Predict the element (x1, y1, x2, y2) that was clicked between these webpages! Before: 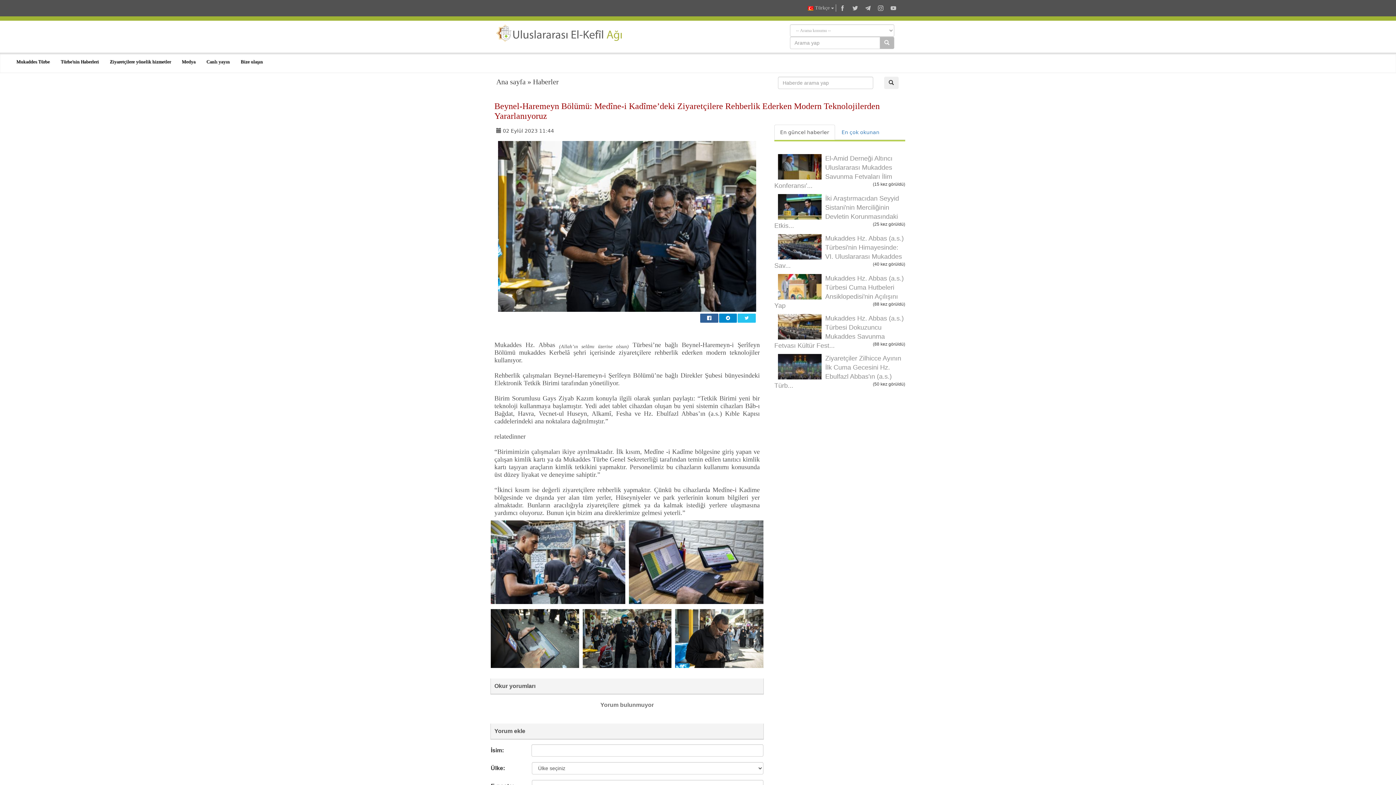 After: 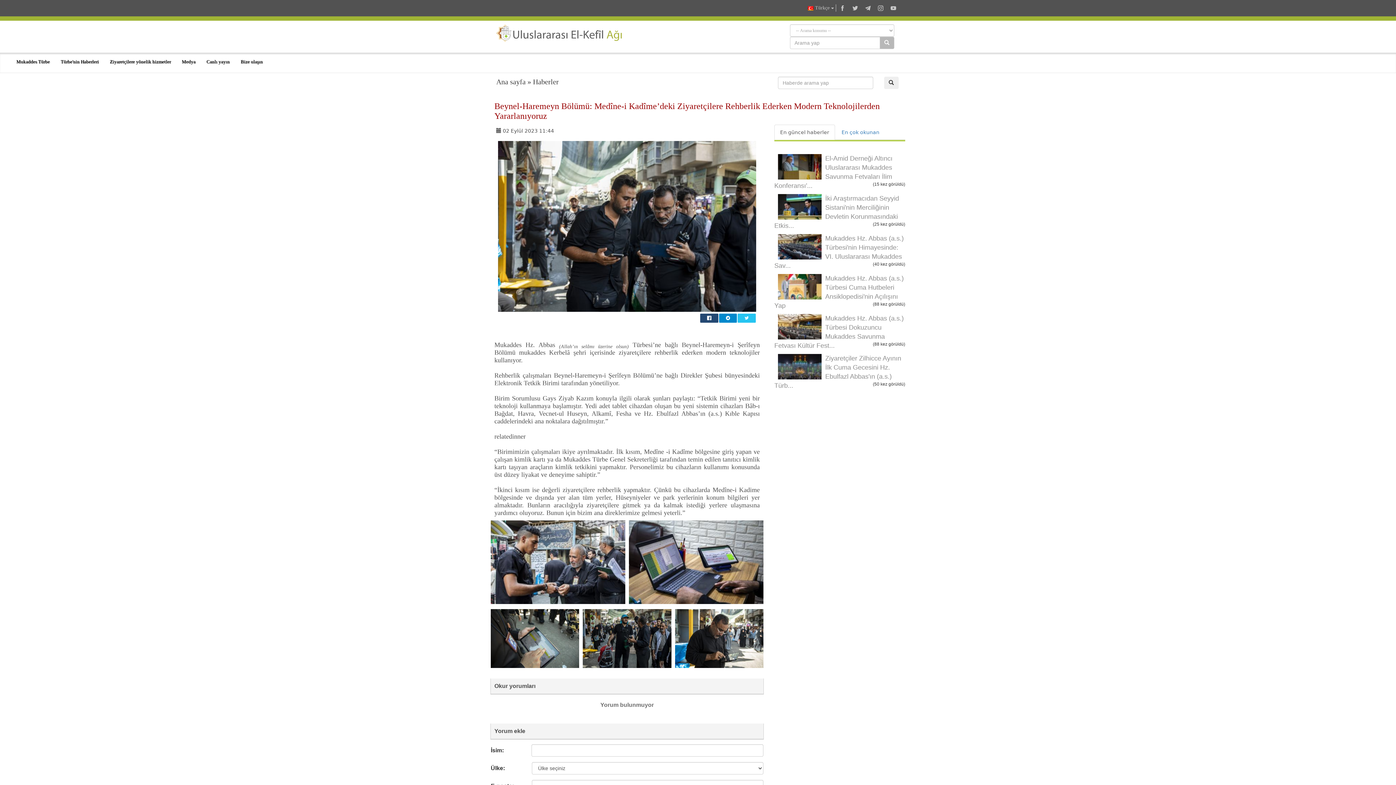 Action: bbox: (700, 313, 718, 322)